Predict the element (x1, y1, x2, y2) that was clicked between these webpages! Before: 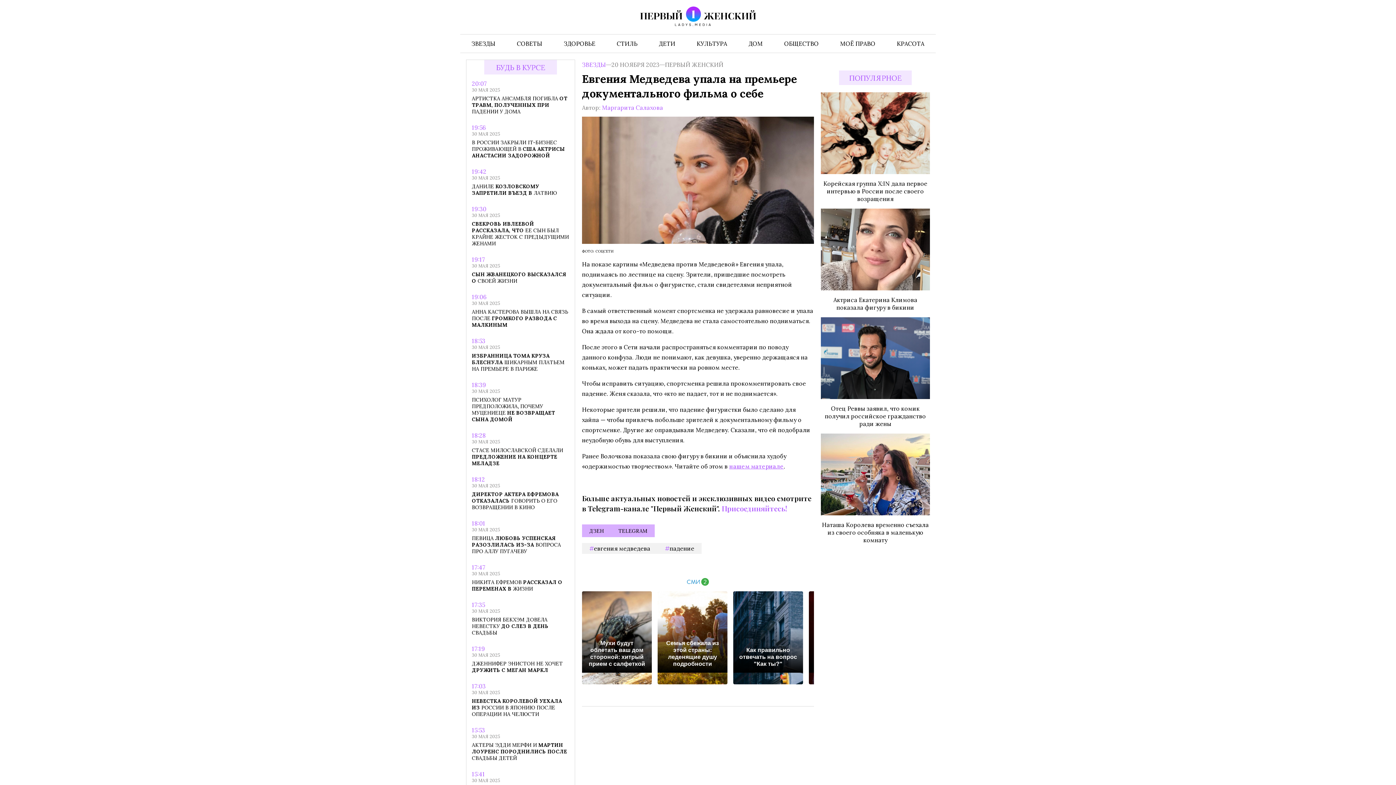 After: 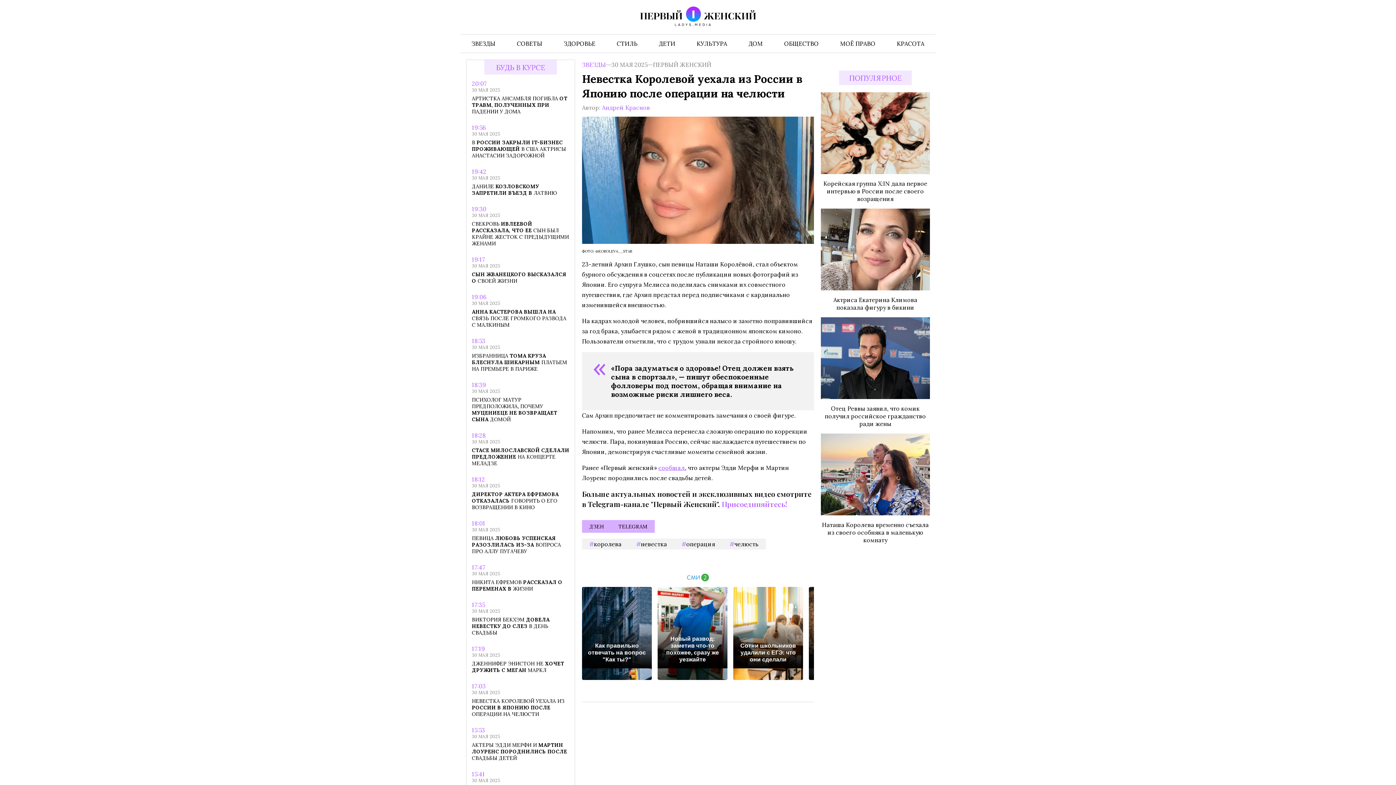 Action: label: 17:03

30 МАЯ 2025

НЕВЕСТКА КОРОЛЕВОЙ УЕХАЛА ИЗ РОССИИ В ЯПОНИЮ ПОСЛЕ ОПЕРАЦИИ НА ЧЕЛЮСТИ bbox: (472, 682, 569, 717)